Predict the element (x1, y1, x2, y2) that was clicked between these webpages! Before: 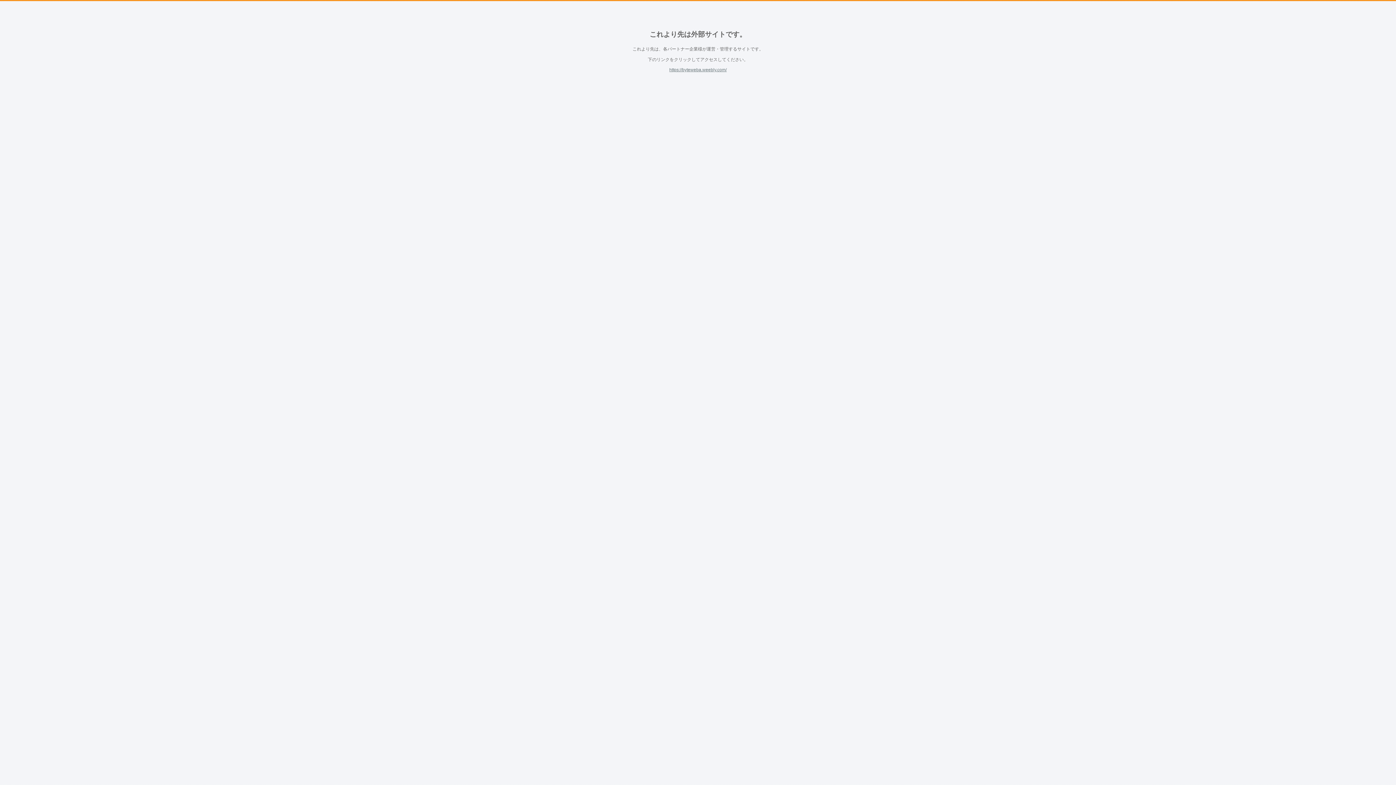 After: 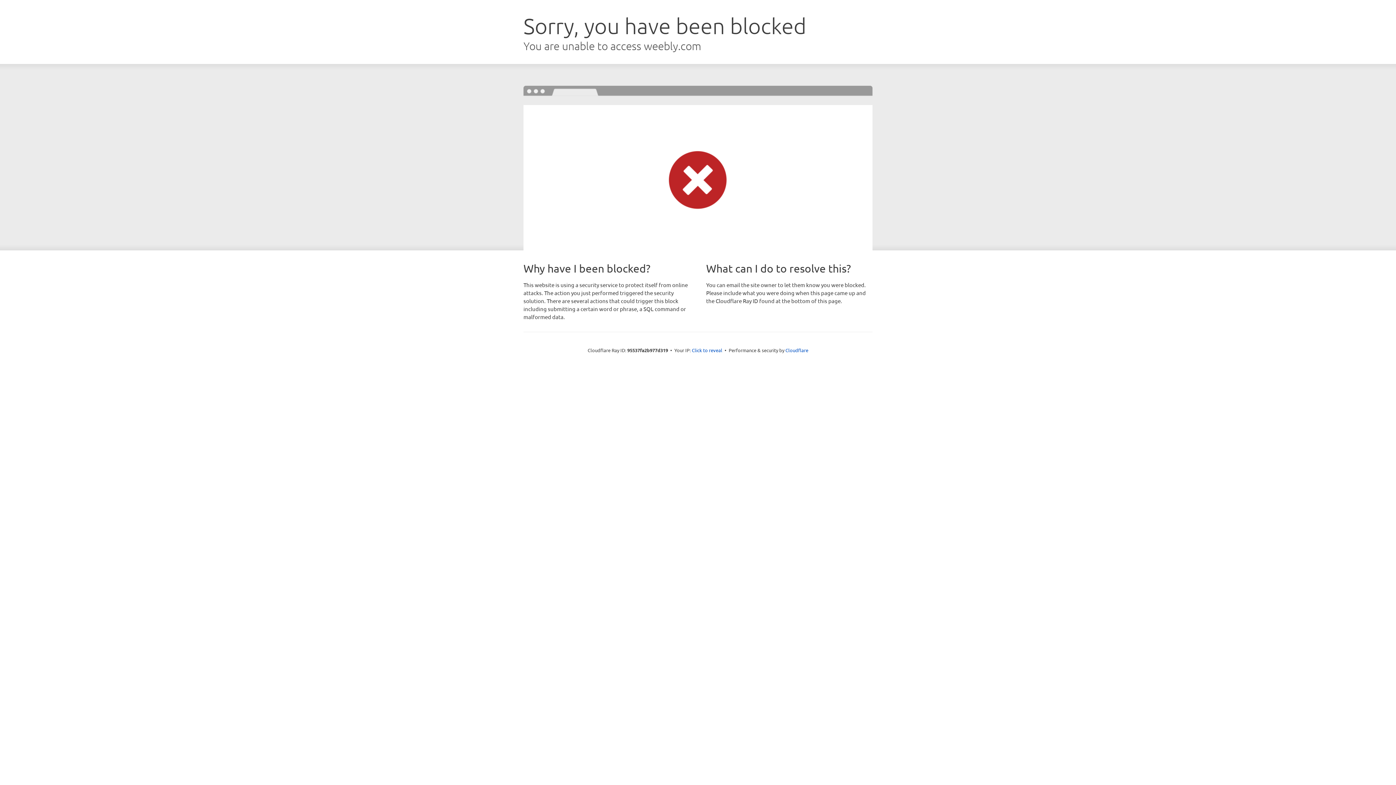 Action: label: https://byteweba.weebly.com/ bbox: (669, 67, 726, 72)